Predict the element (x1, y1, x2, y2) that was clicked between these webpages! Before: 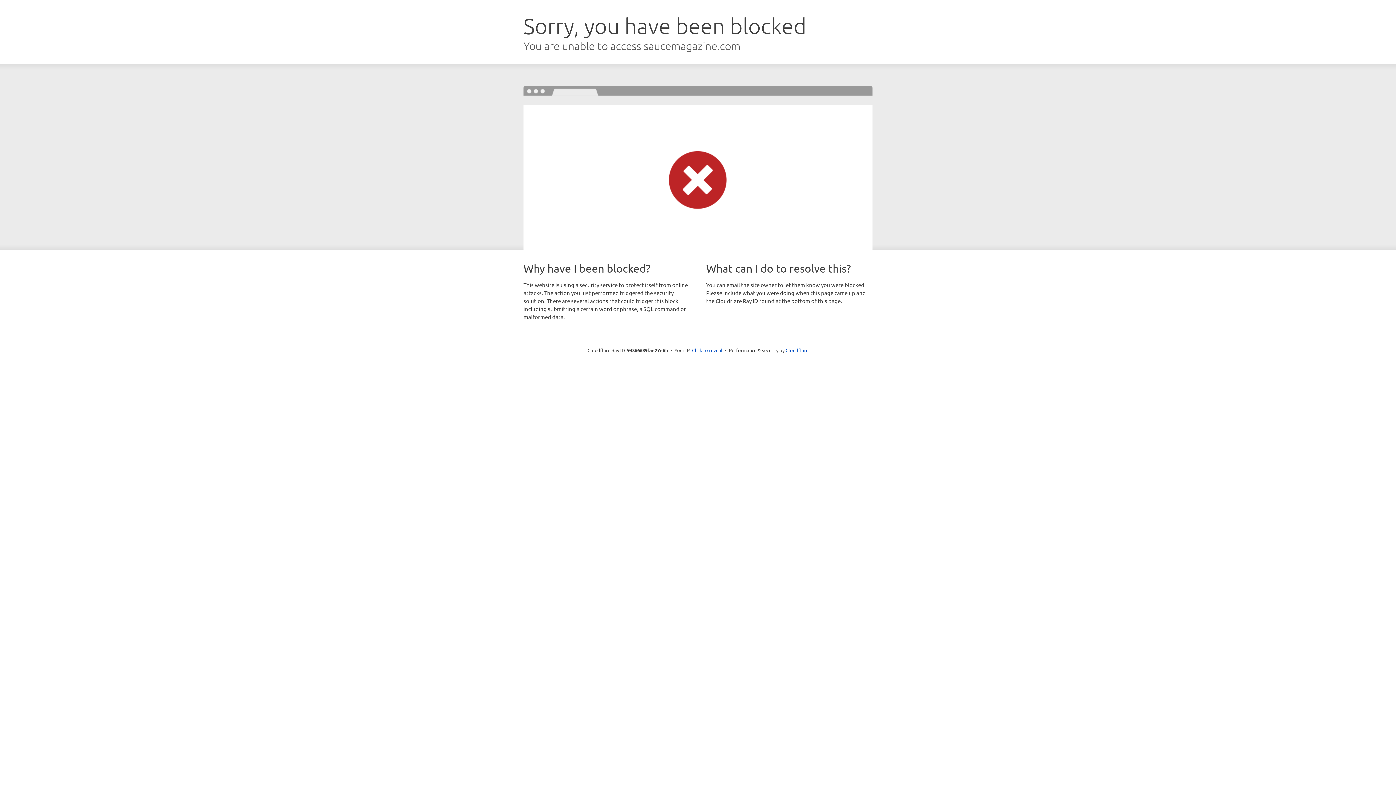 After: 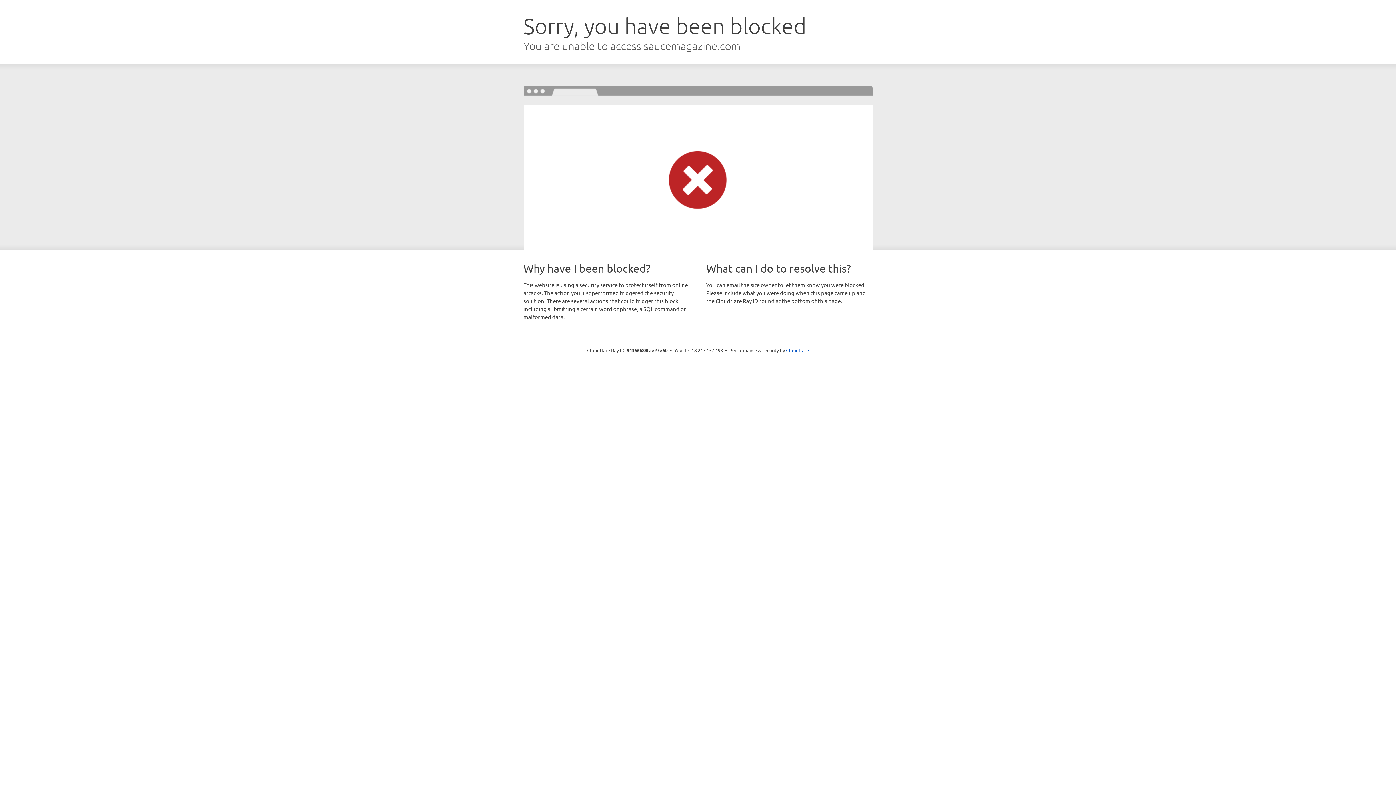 Action: bbox: (692, 346, 722, 353) label: Click to reveal